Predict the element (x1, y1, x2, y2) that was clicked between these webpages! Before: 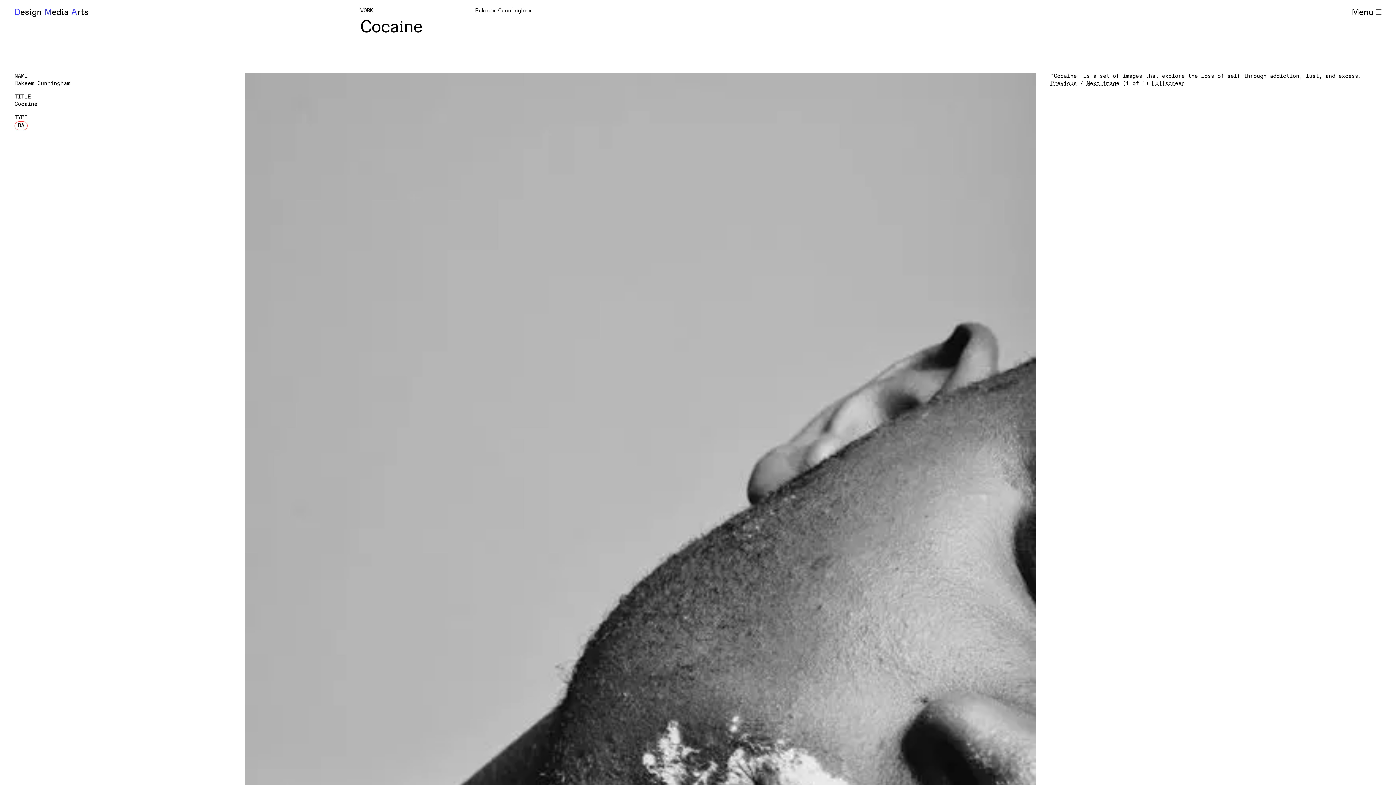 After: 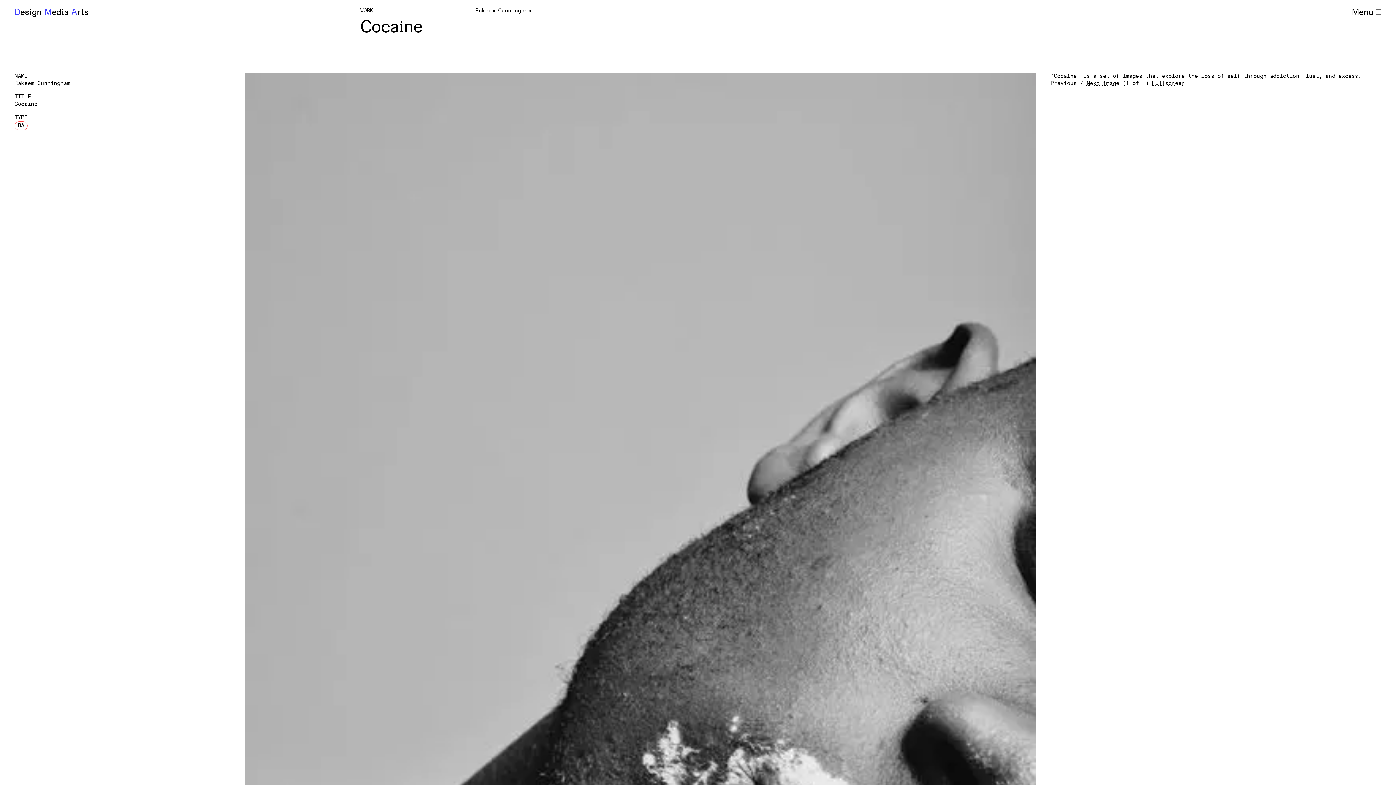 Action: bbox: (1050, 80, 1077, 86) label: Previous